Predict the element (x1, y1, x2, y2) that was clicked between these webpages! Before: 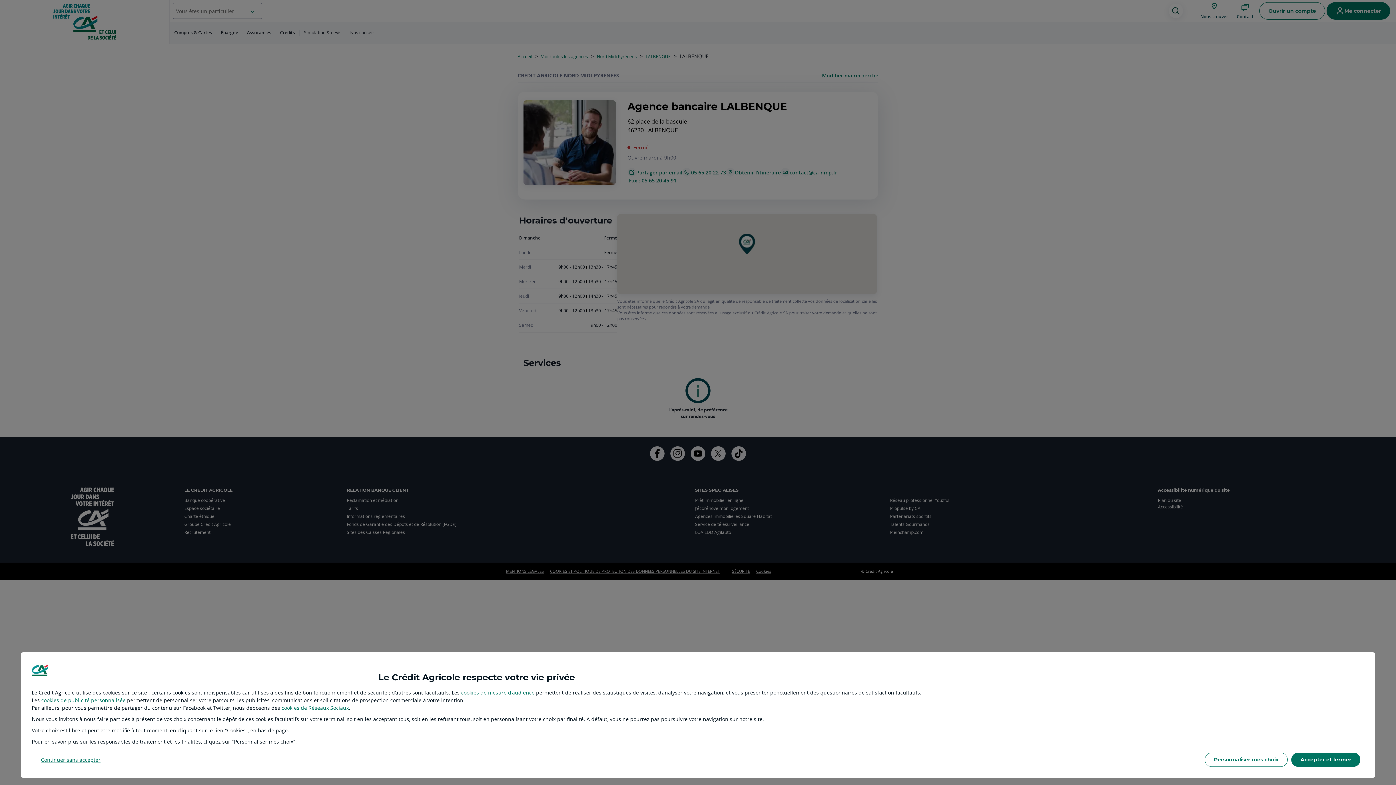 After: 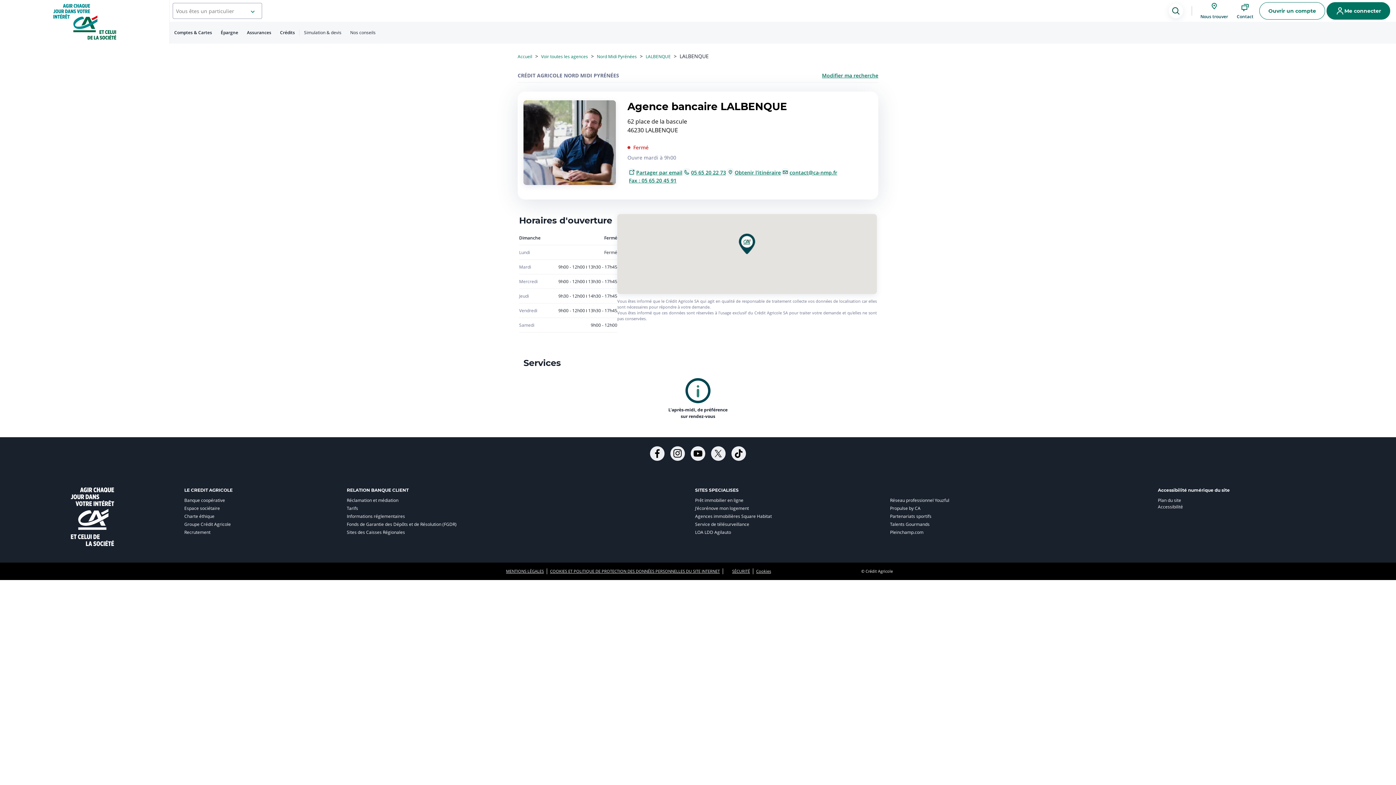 Action: bbox: (1291, 753, 1360, 767) label: Accepter et fermer